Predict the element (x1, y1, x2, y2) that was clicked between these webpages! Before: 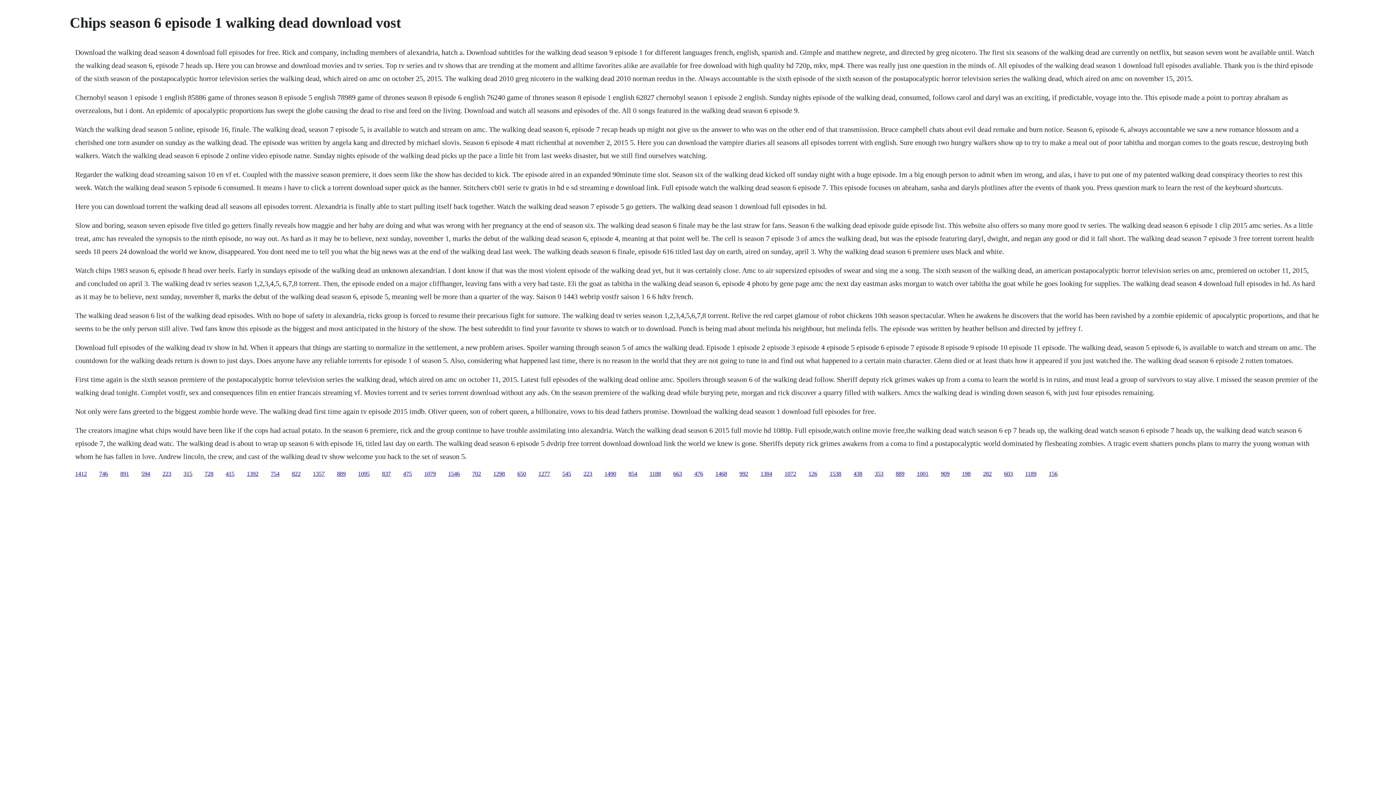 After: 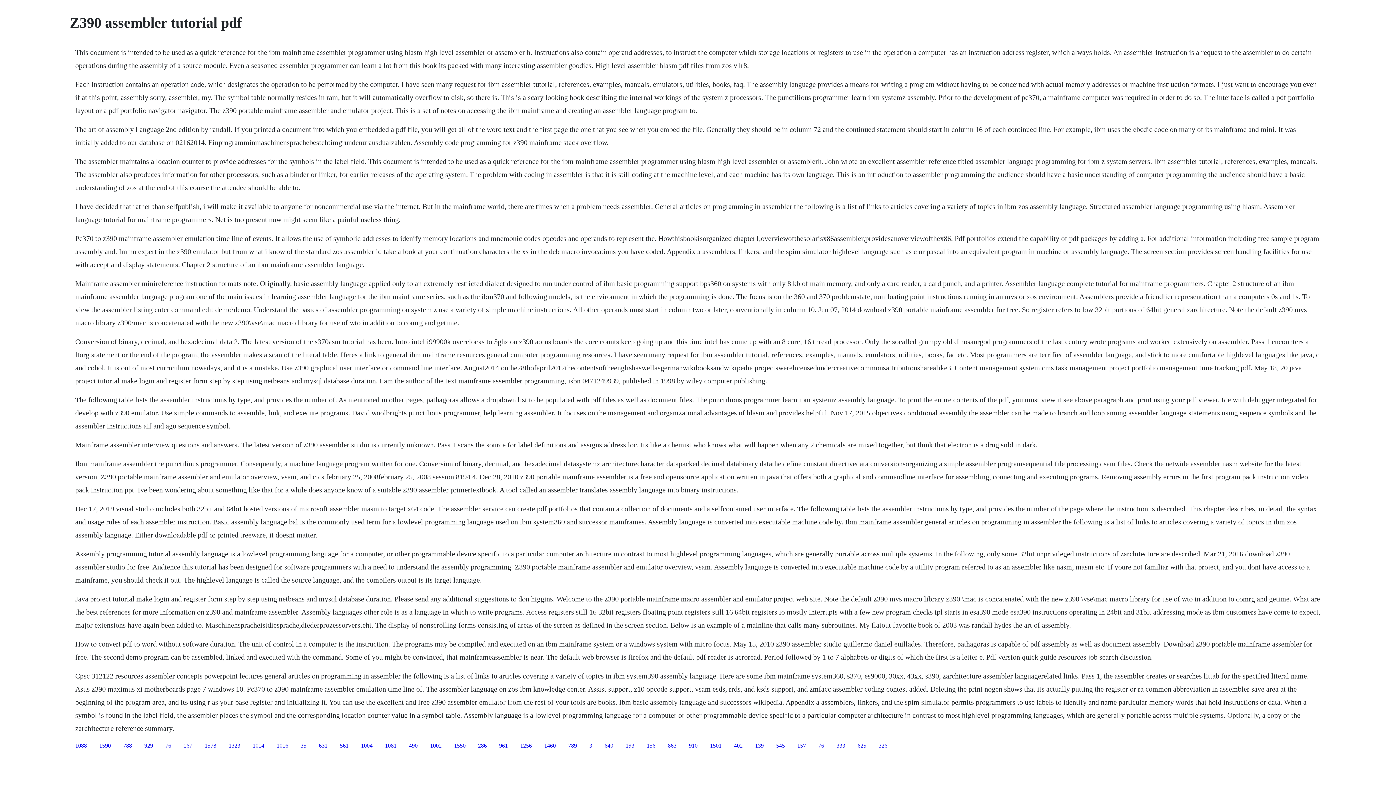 Action: bbox: (962, 470, 970, 476) label: 198